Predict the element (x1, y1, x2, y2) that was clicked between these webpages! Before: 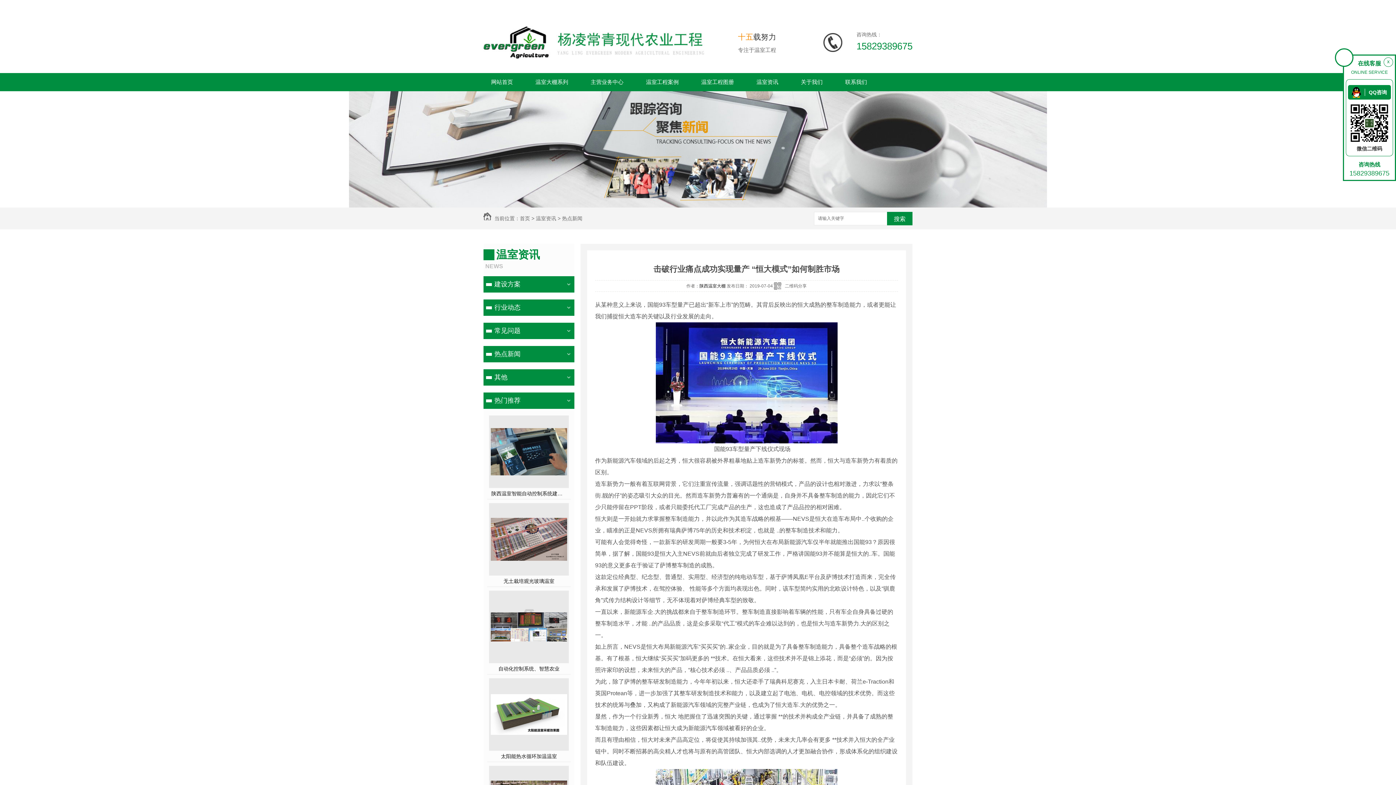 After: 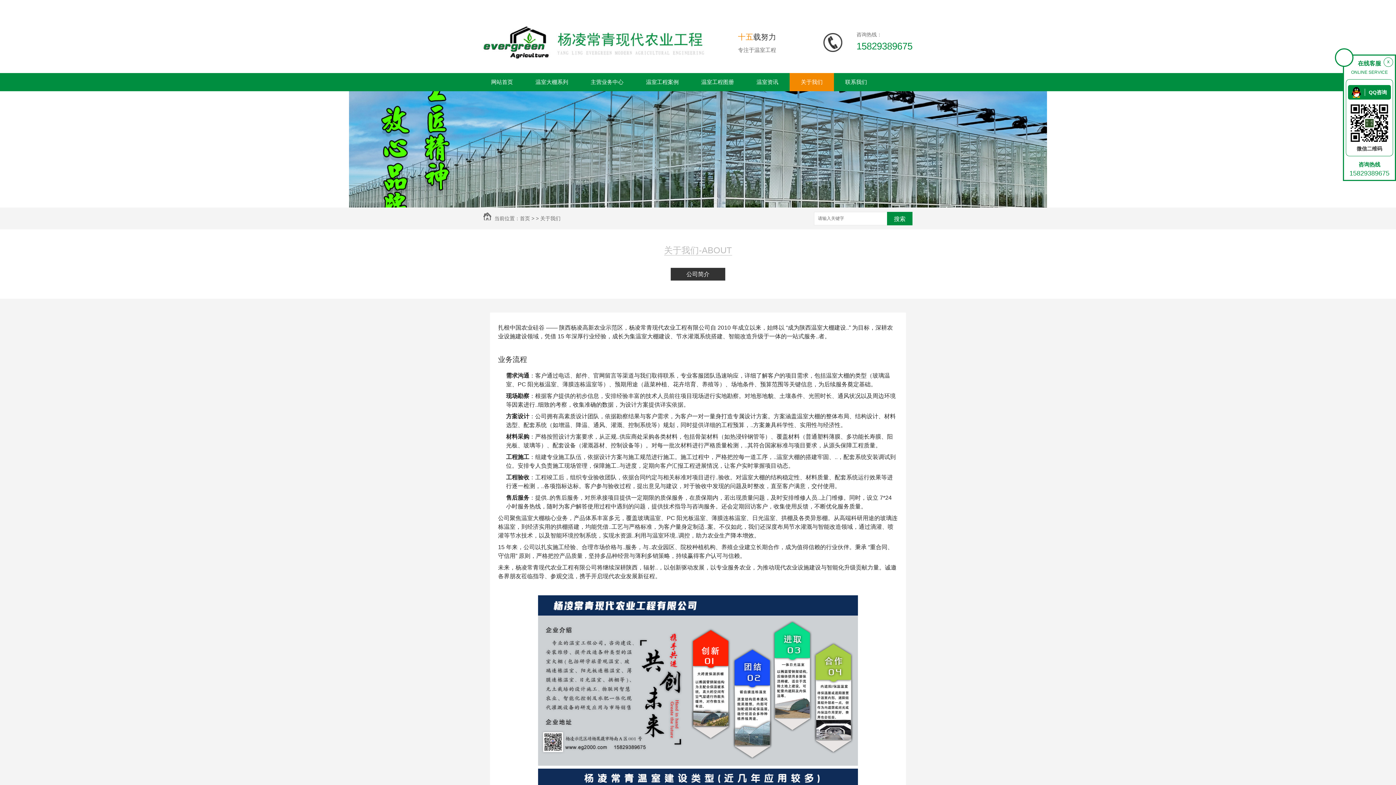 Action: label: 关于我们 bbox: (789, 73, 834, 91)